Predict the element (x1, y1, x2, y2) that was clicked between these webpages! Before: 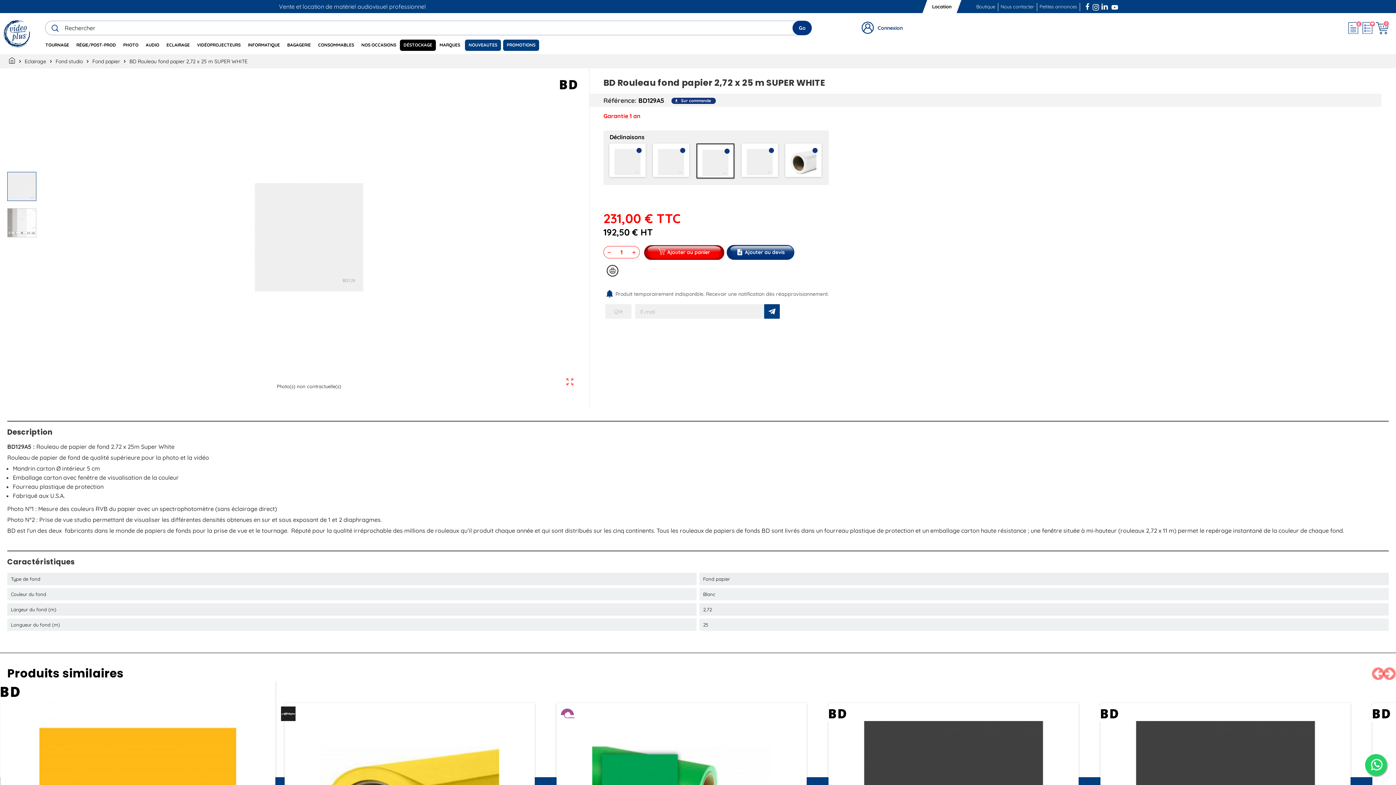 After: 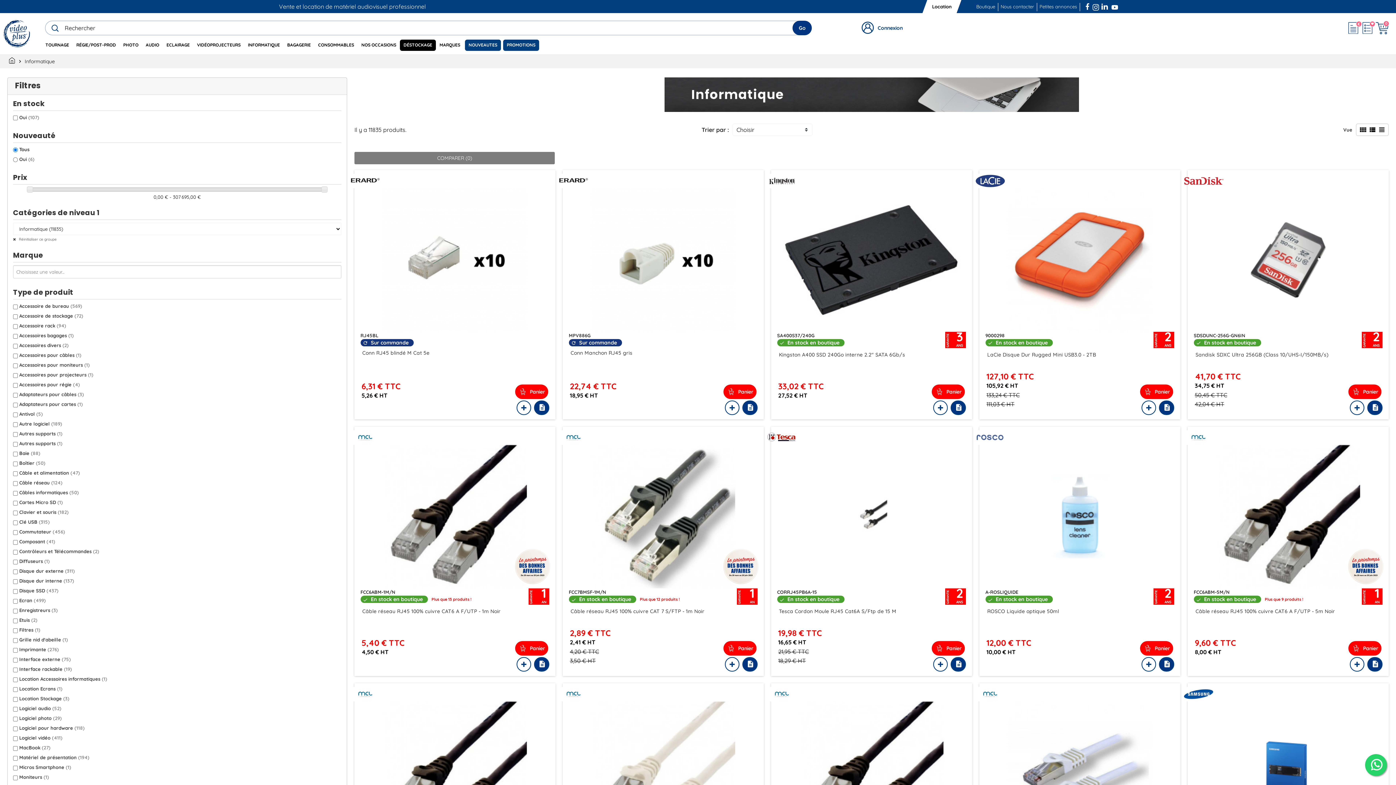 Action: bbox: (244, 39, 283, 50) label: INFORMATIQUE